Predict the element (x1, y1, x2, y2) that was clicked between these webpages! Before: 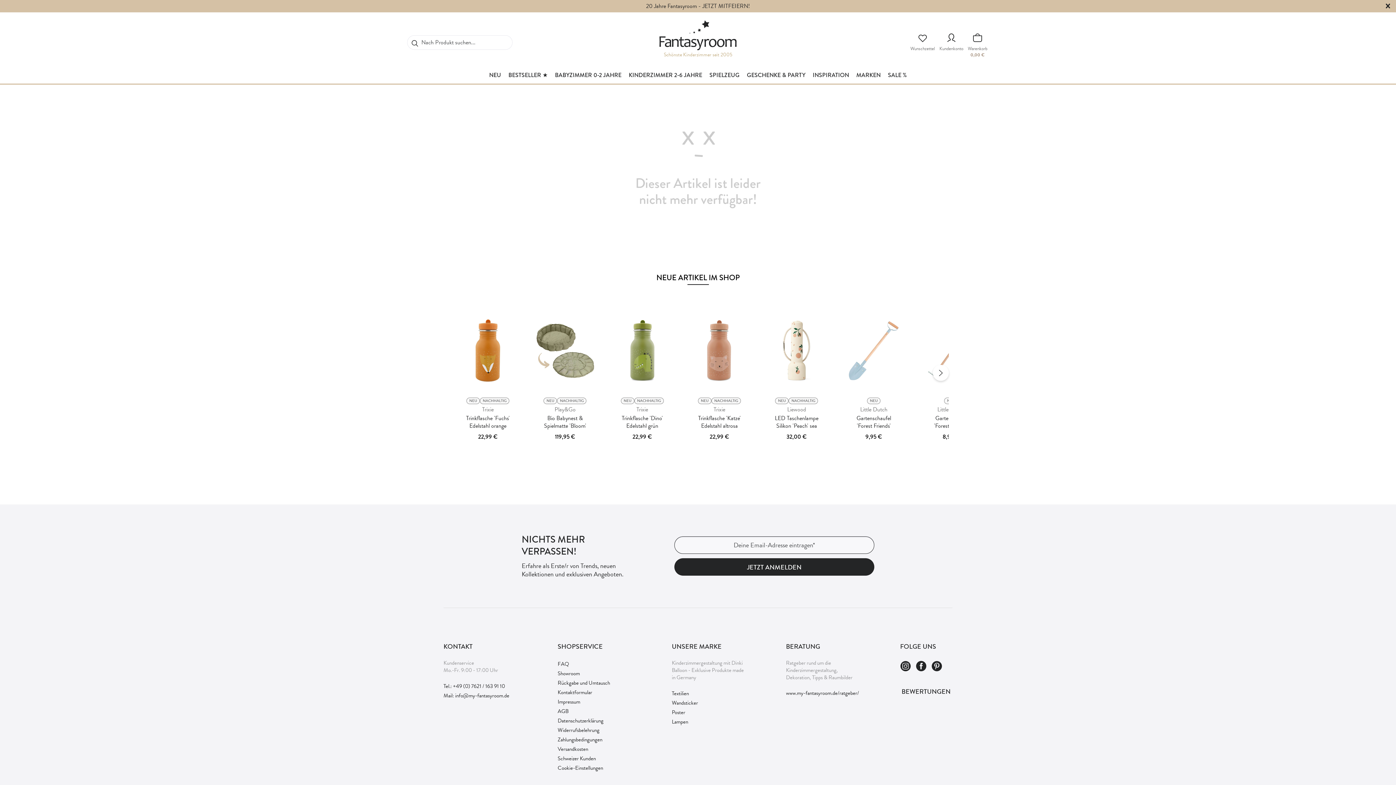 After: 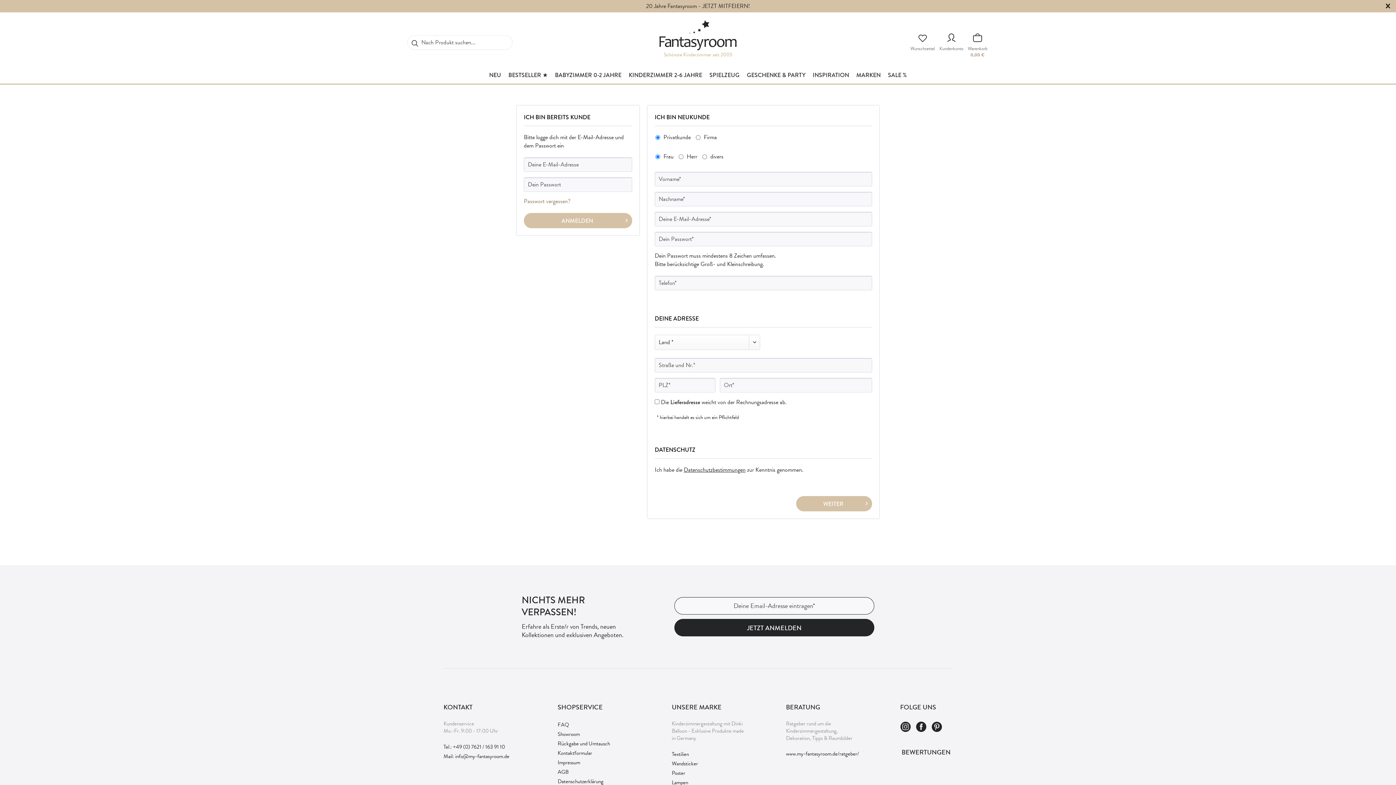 Action: bbox: (938, 31, 965, 46) label: Kundenkonto